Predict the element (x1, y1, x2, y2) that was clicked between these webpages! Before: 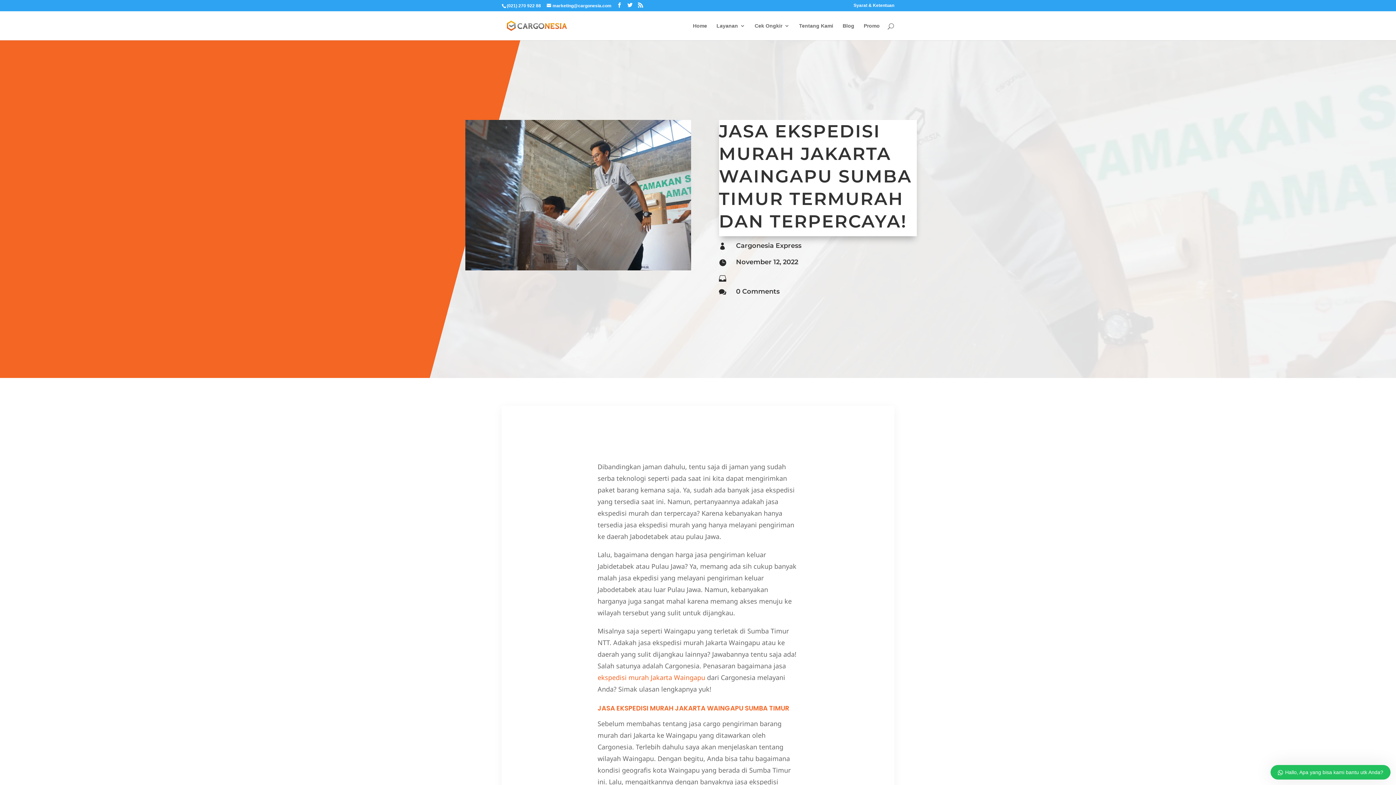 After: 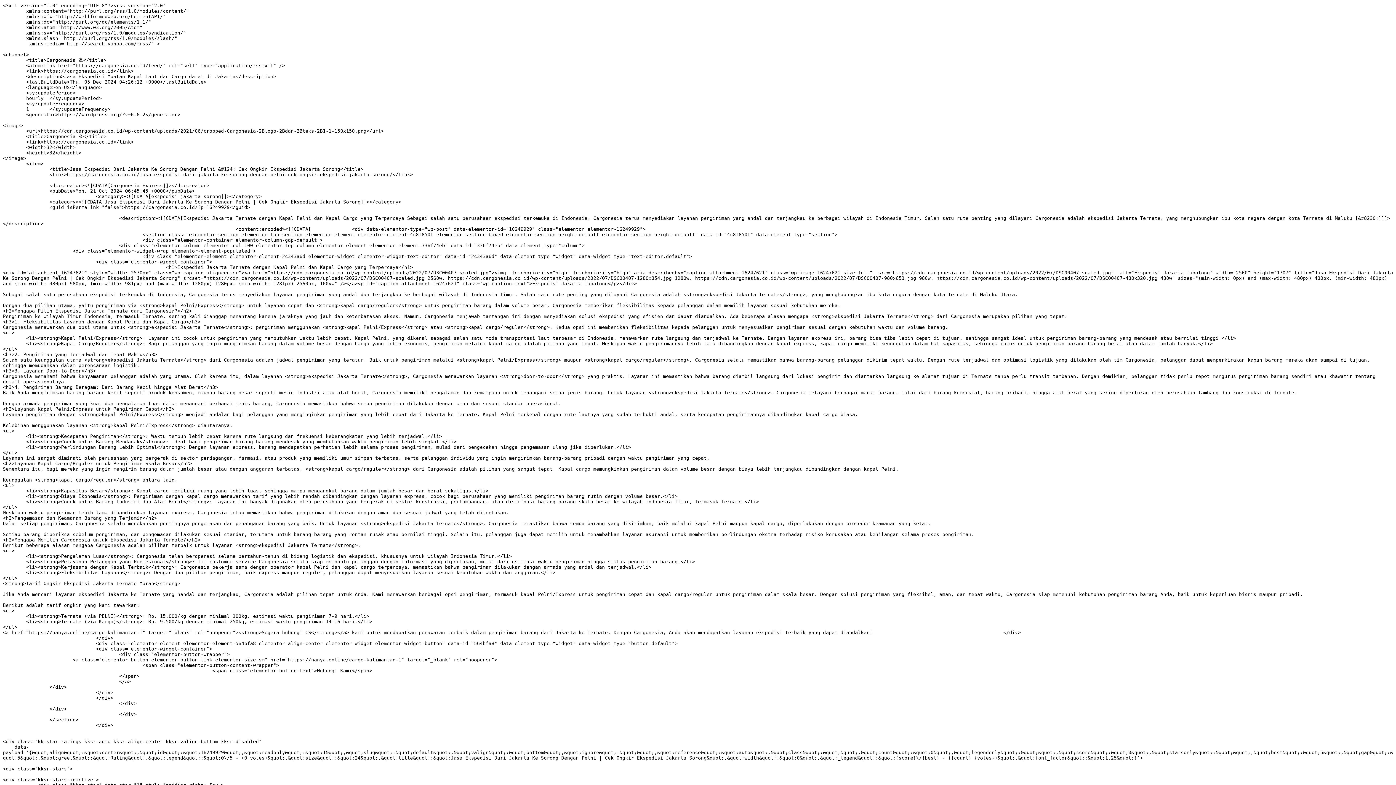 Action: bbox: (638, 2, 643, 7)